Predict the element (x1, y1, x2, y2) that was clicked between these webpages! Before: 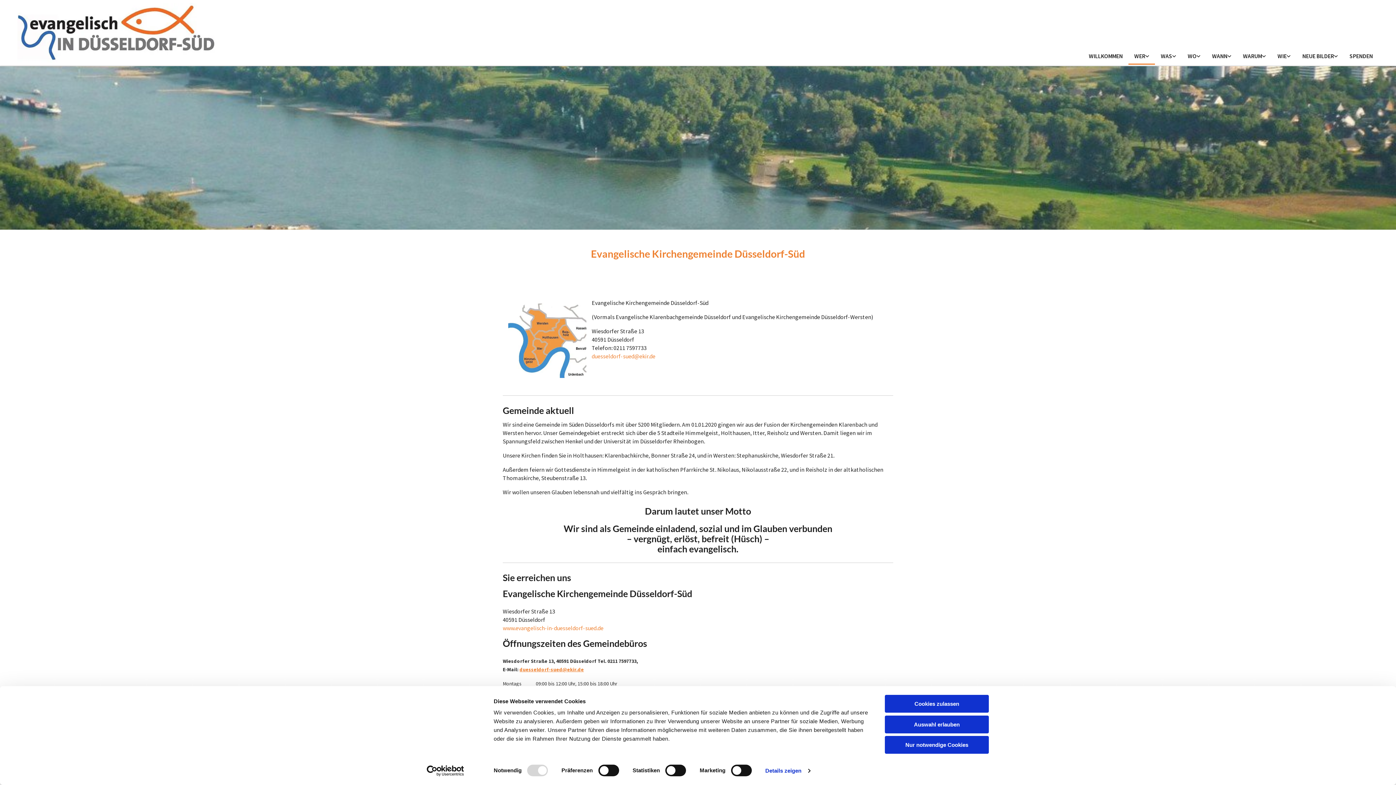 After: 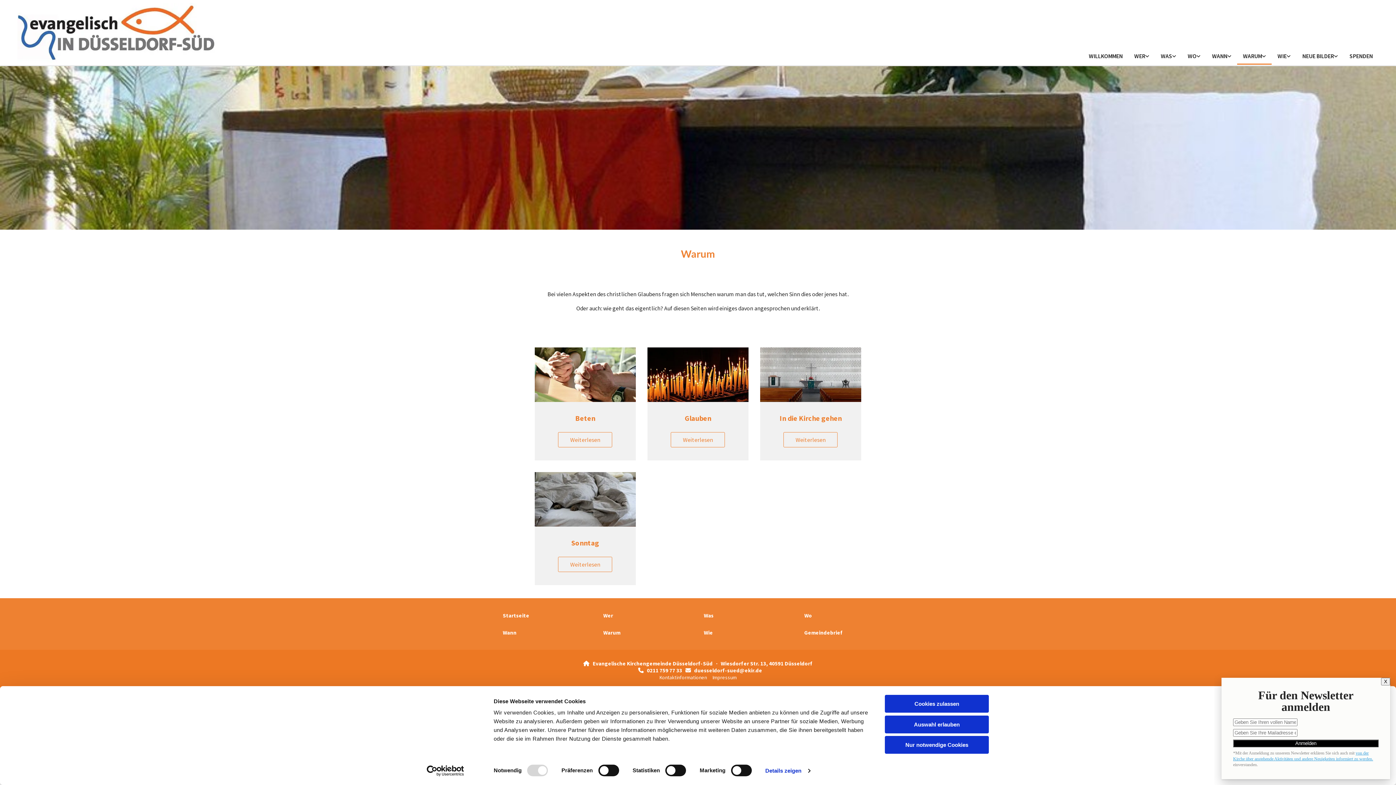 Action: bbox: (1237, 48, 1272, 64) label: WARUM